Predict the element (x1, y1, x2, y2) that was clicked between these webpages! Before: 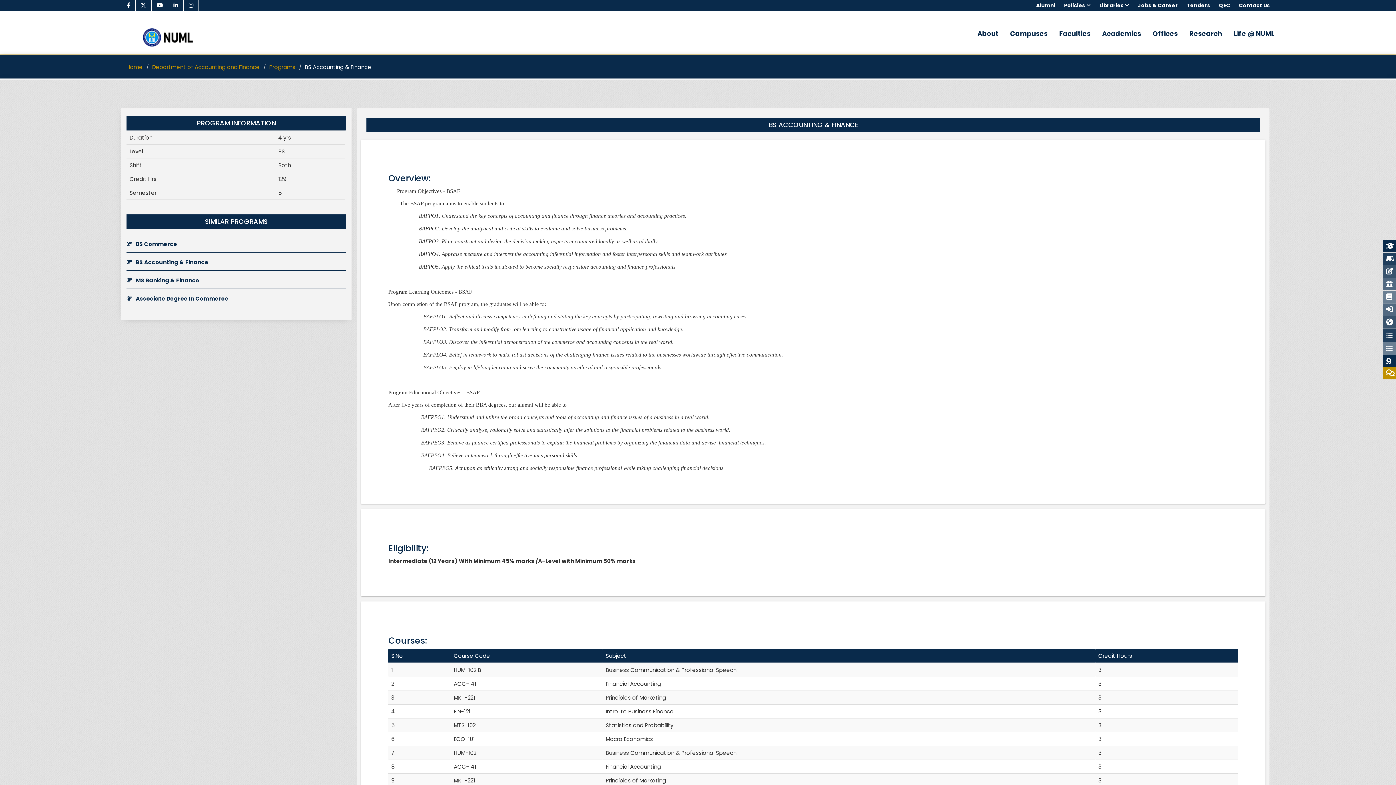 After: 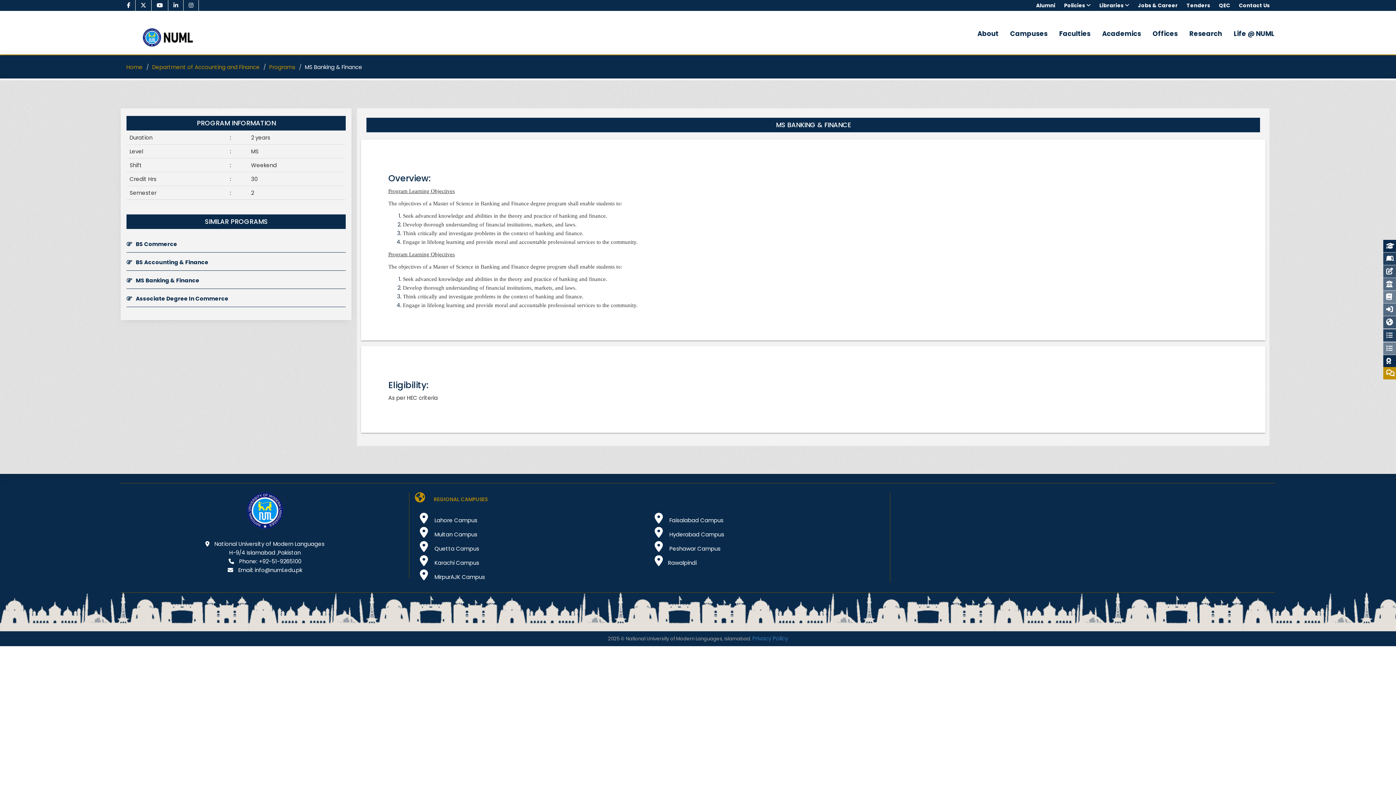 Action: label: MS Banking & Finance bbox: (126, 276, 199, 284)